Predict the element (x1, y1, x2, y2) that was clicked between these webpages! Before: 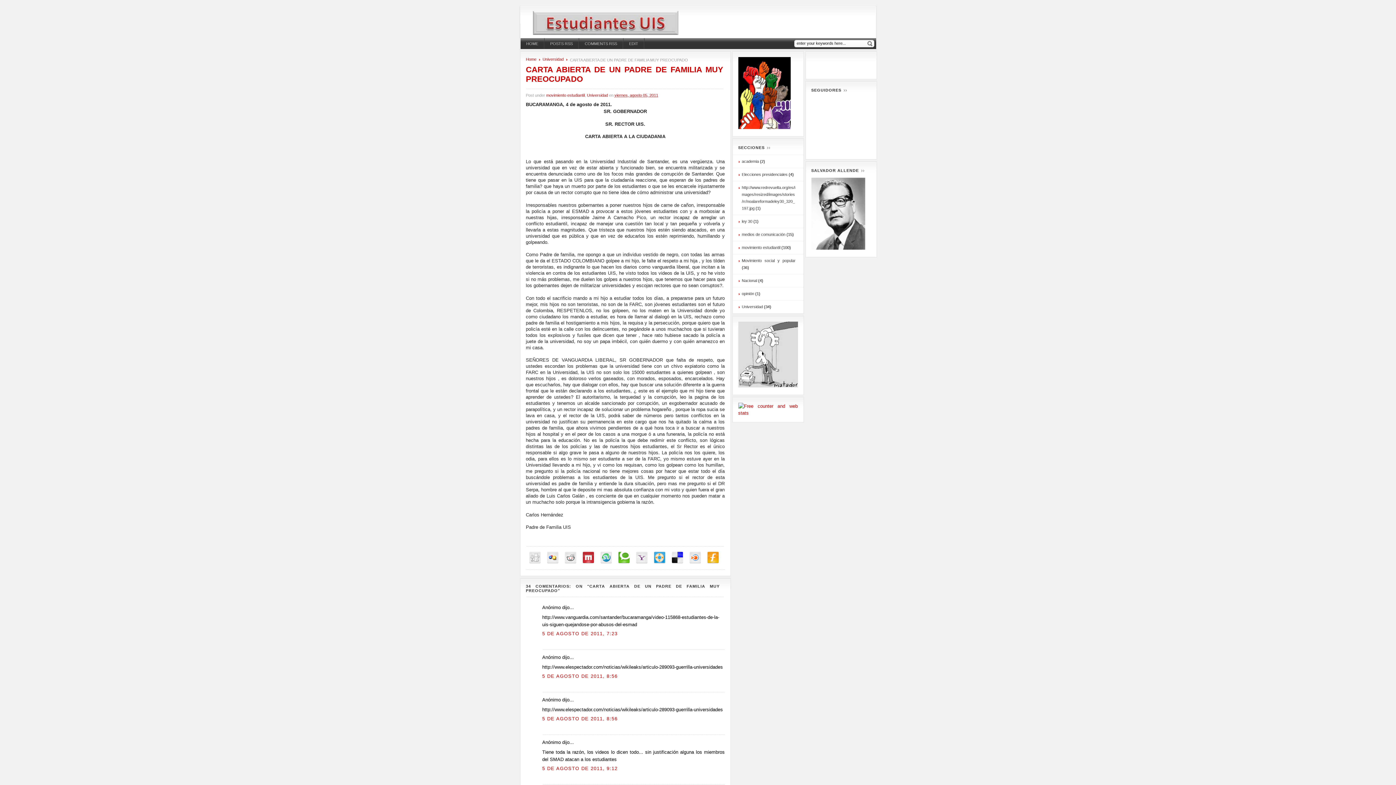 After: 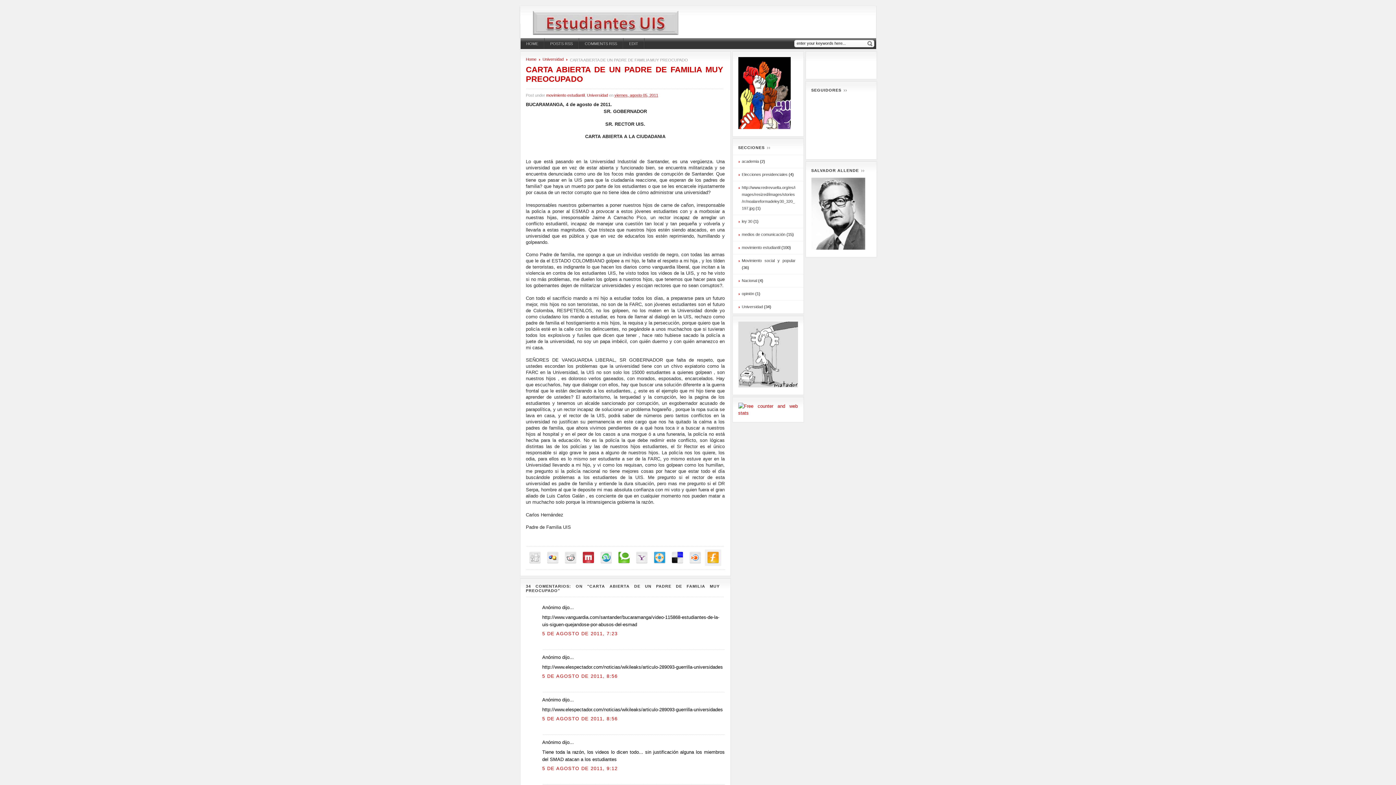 Action: bbox: (704, 549, 721, 566)